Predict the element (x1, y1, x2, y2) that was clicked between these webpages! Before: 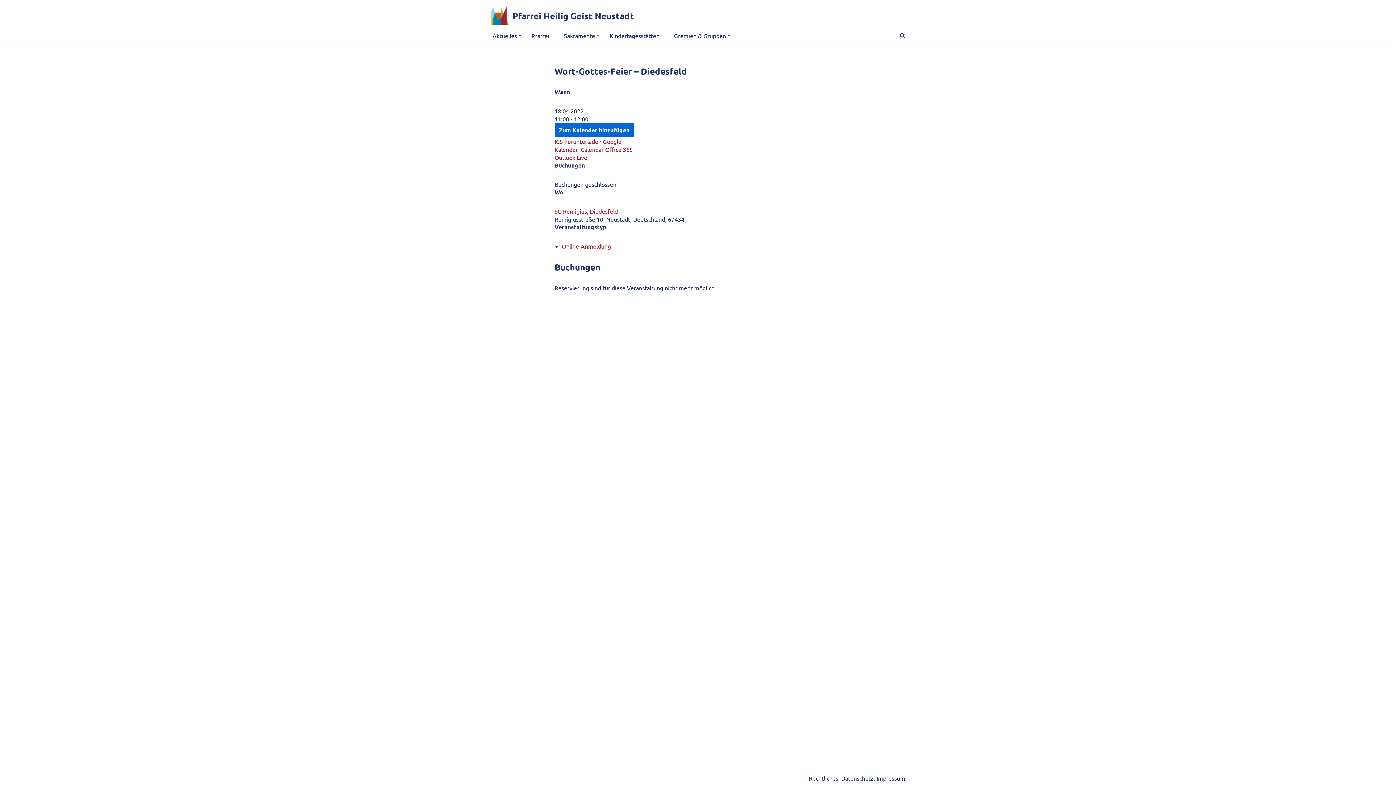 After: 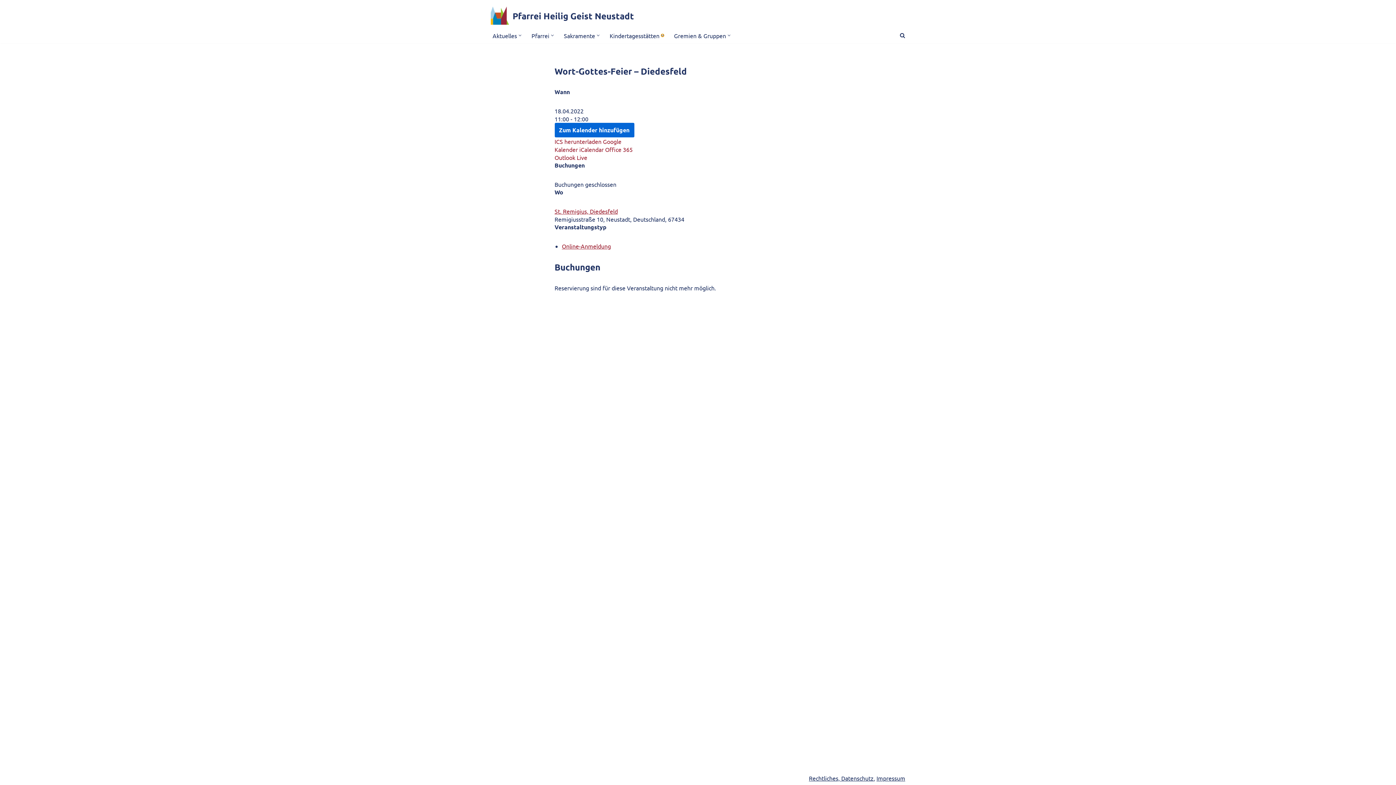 Action: label: Untermenü öffnen bbox: (661, 34, 664, 36)